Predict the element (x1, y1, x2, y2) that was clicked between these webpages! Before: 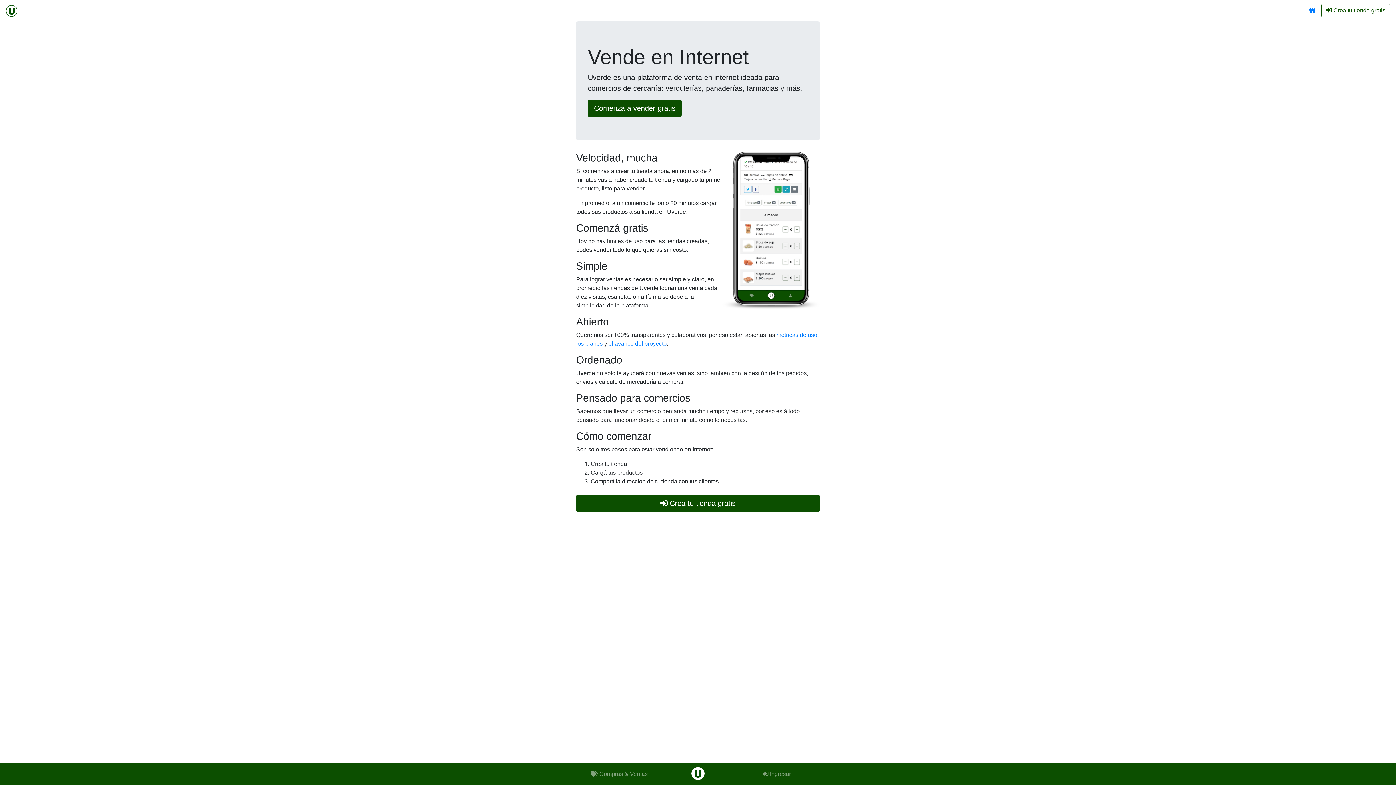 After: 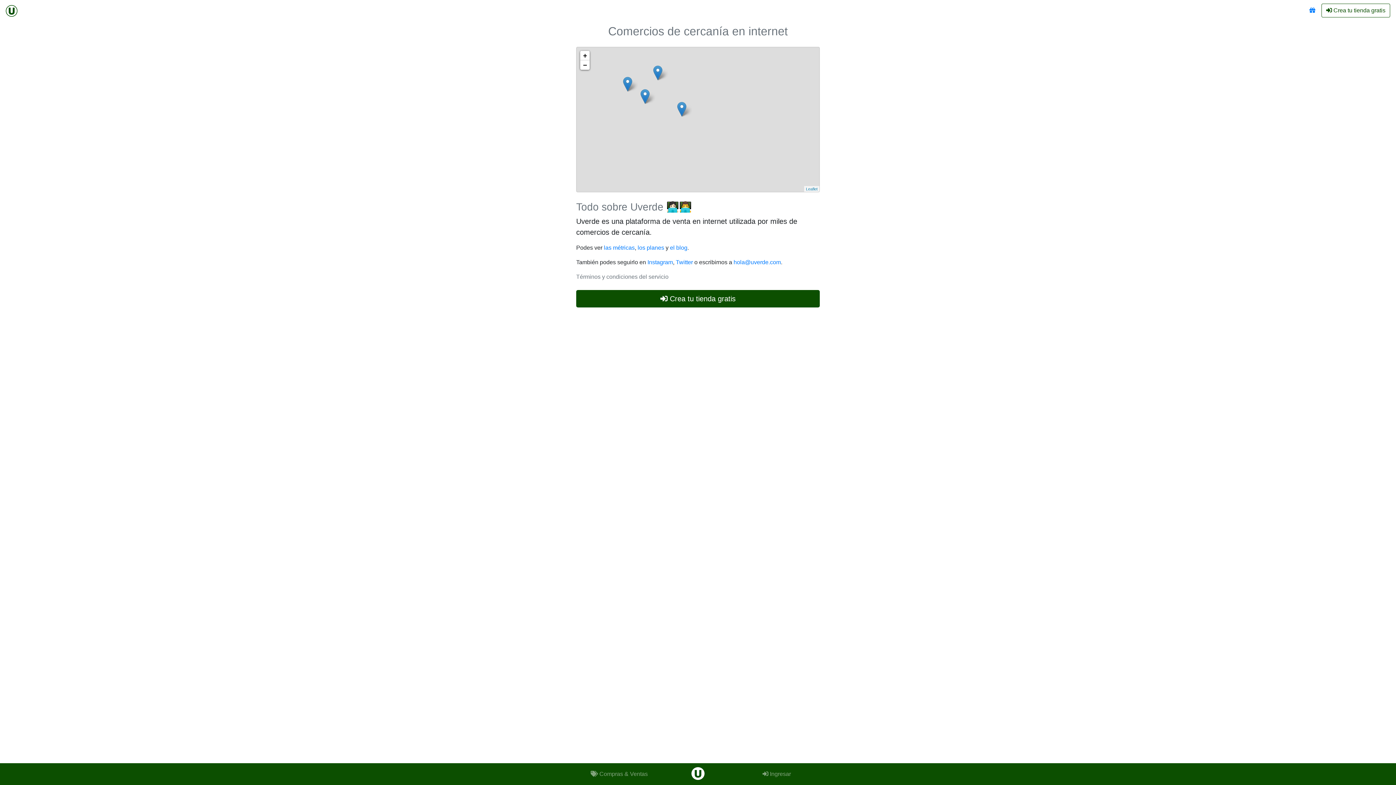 Action: bbox: (5, 2, 17, 18)